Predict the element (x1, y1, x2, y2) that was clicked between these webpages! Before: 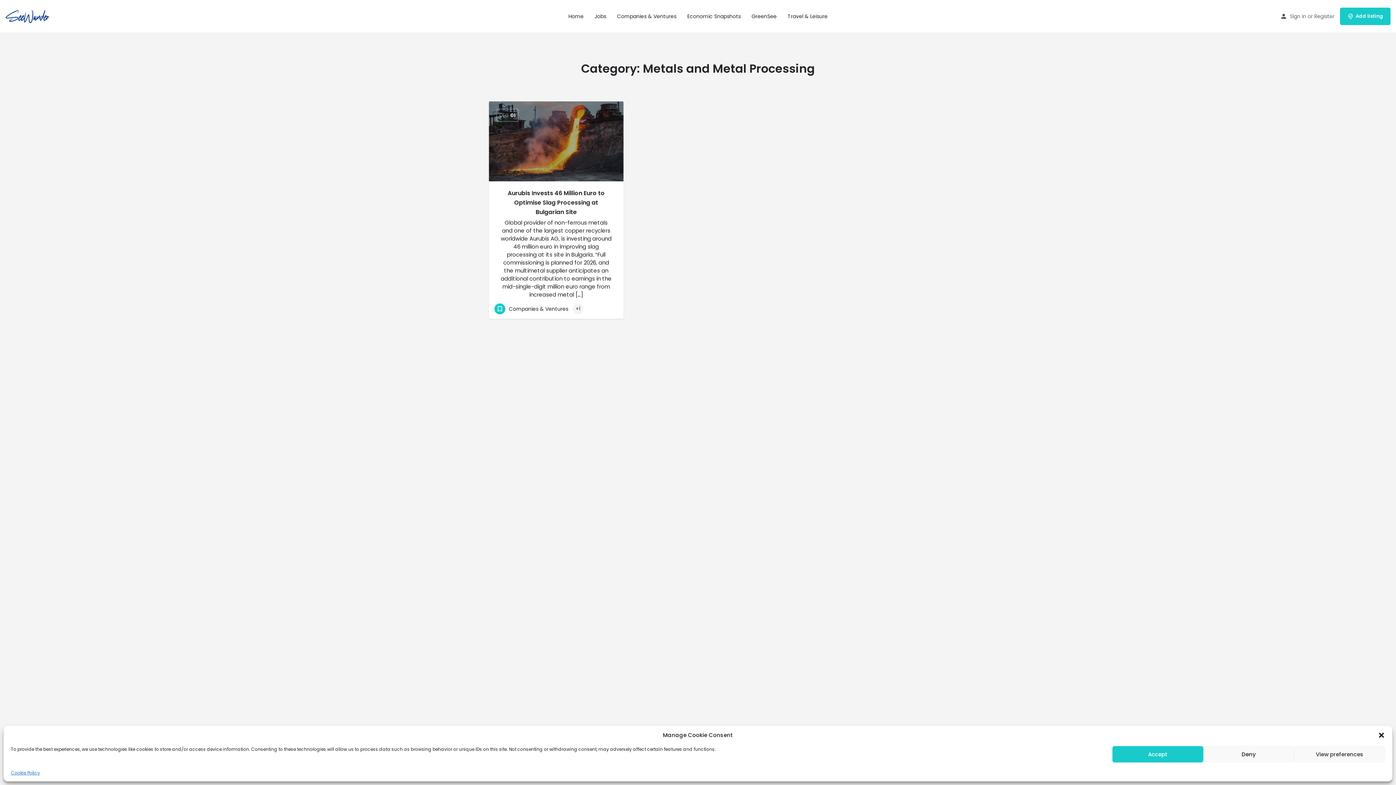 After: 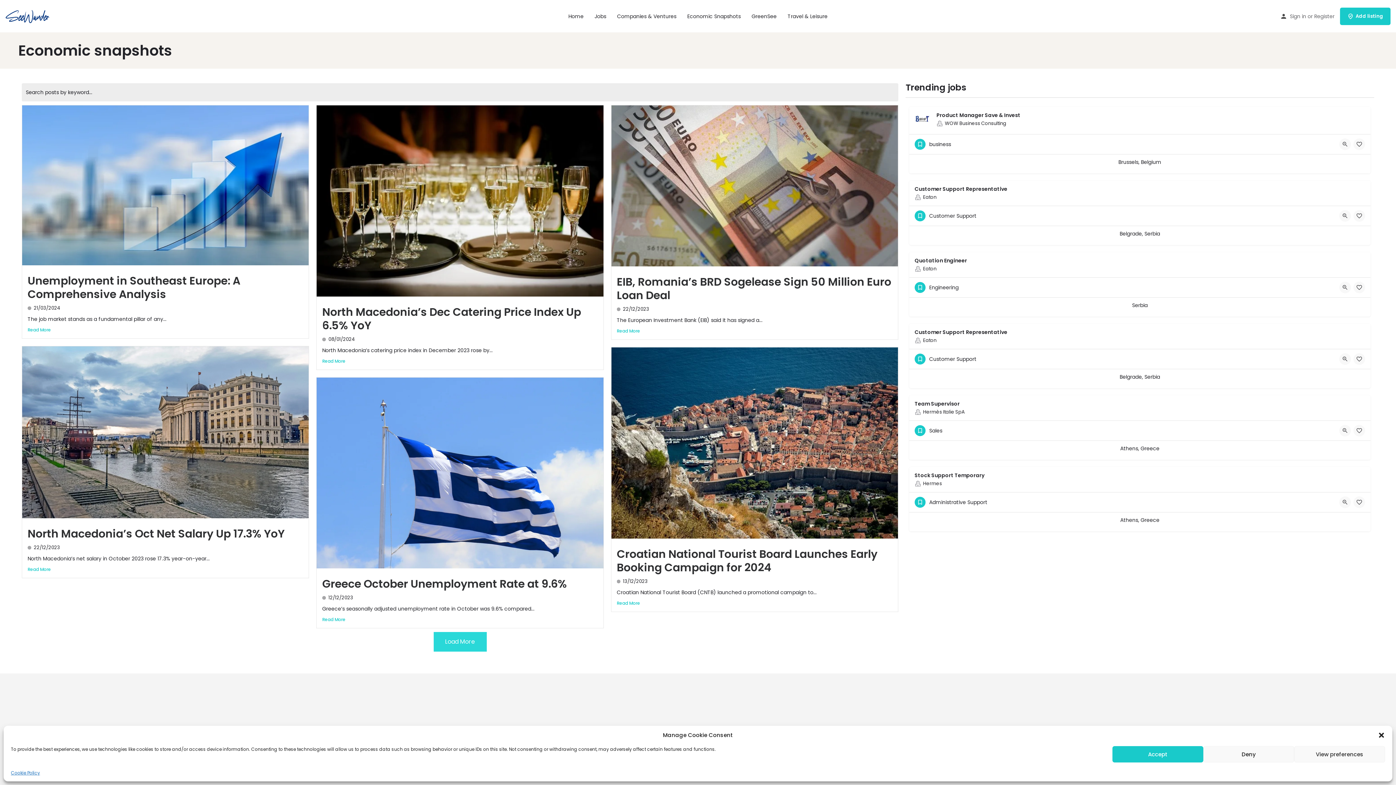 Action: bbox: (687, 12, 740, 19) label: Economic Snapshots